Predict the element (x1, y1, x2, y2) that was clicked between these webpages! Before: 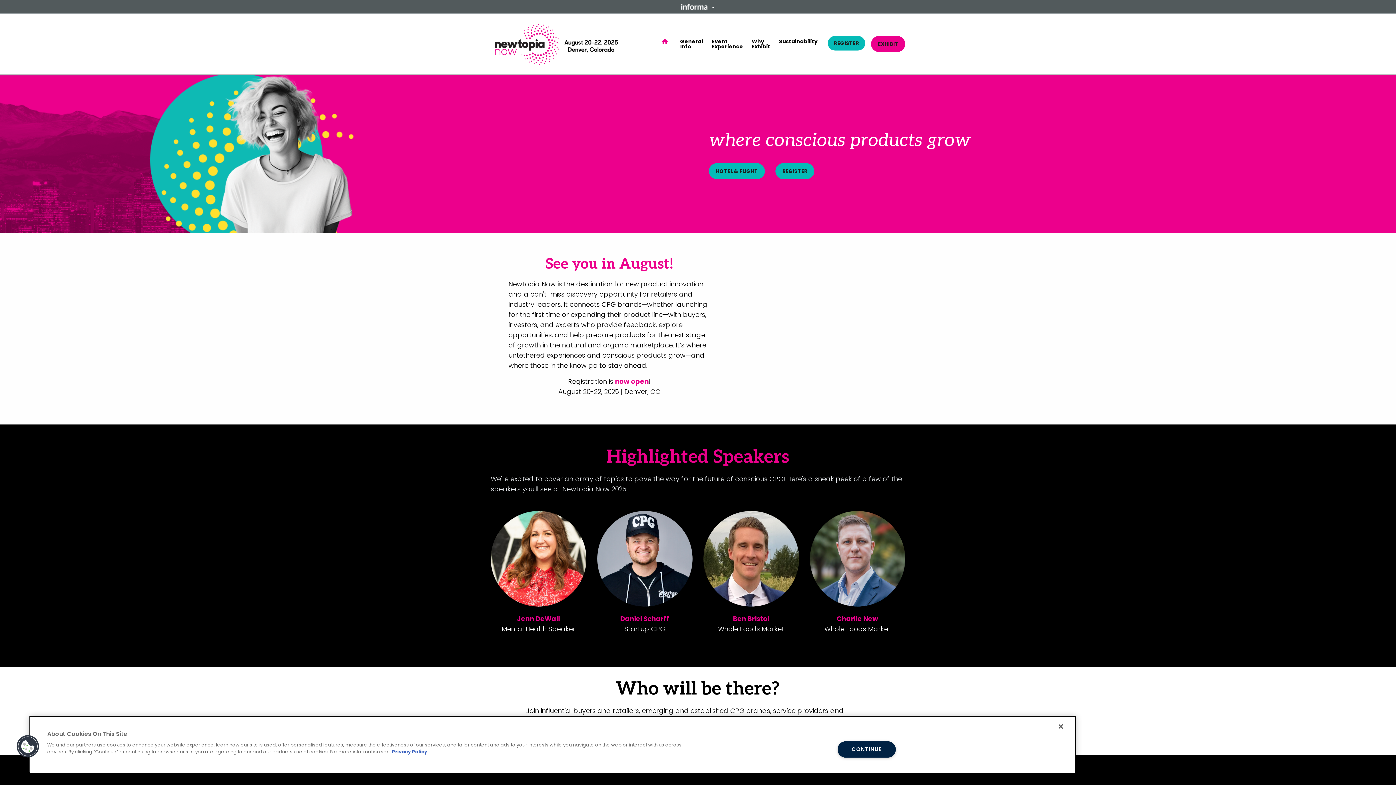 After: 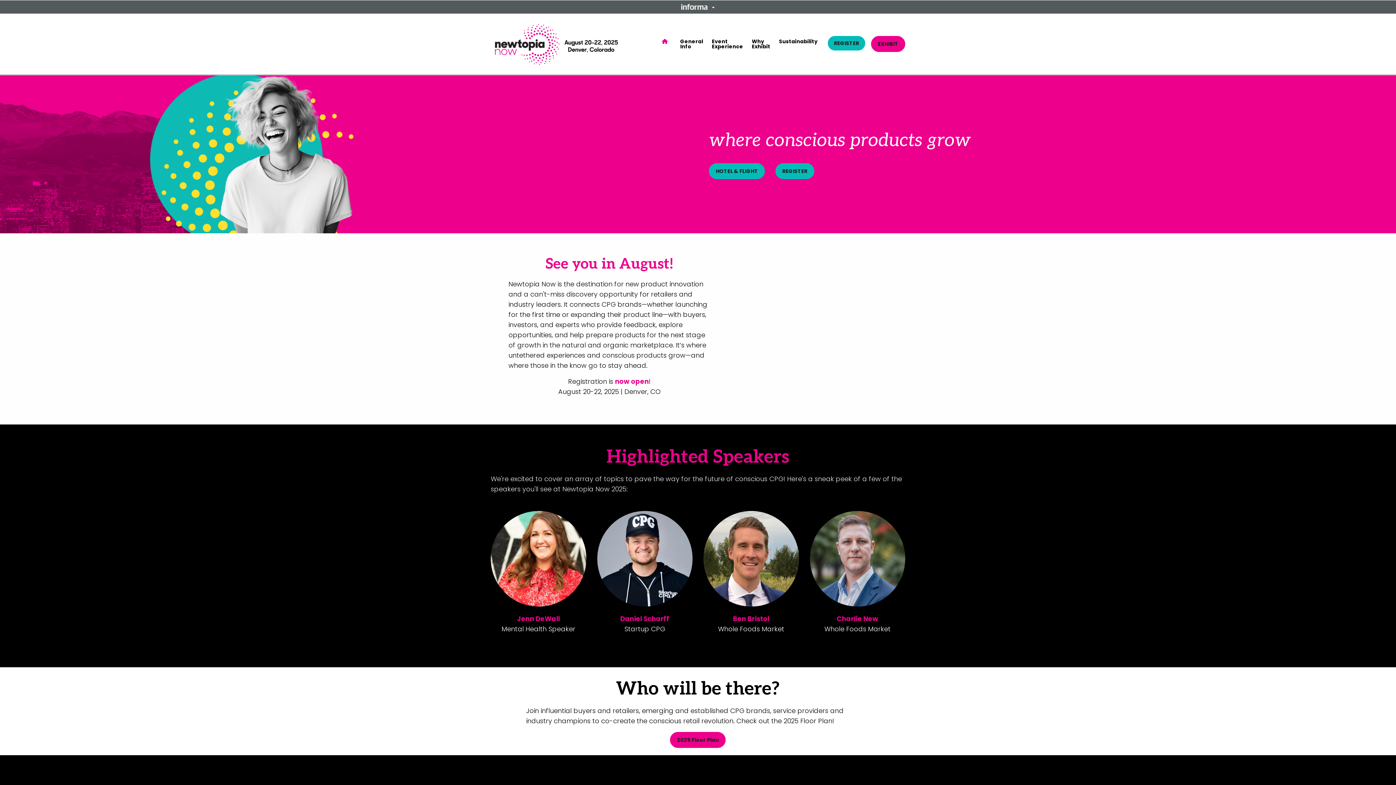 Action: label: CONTINUE bbox: (837, 741, 895, 758)